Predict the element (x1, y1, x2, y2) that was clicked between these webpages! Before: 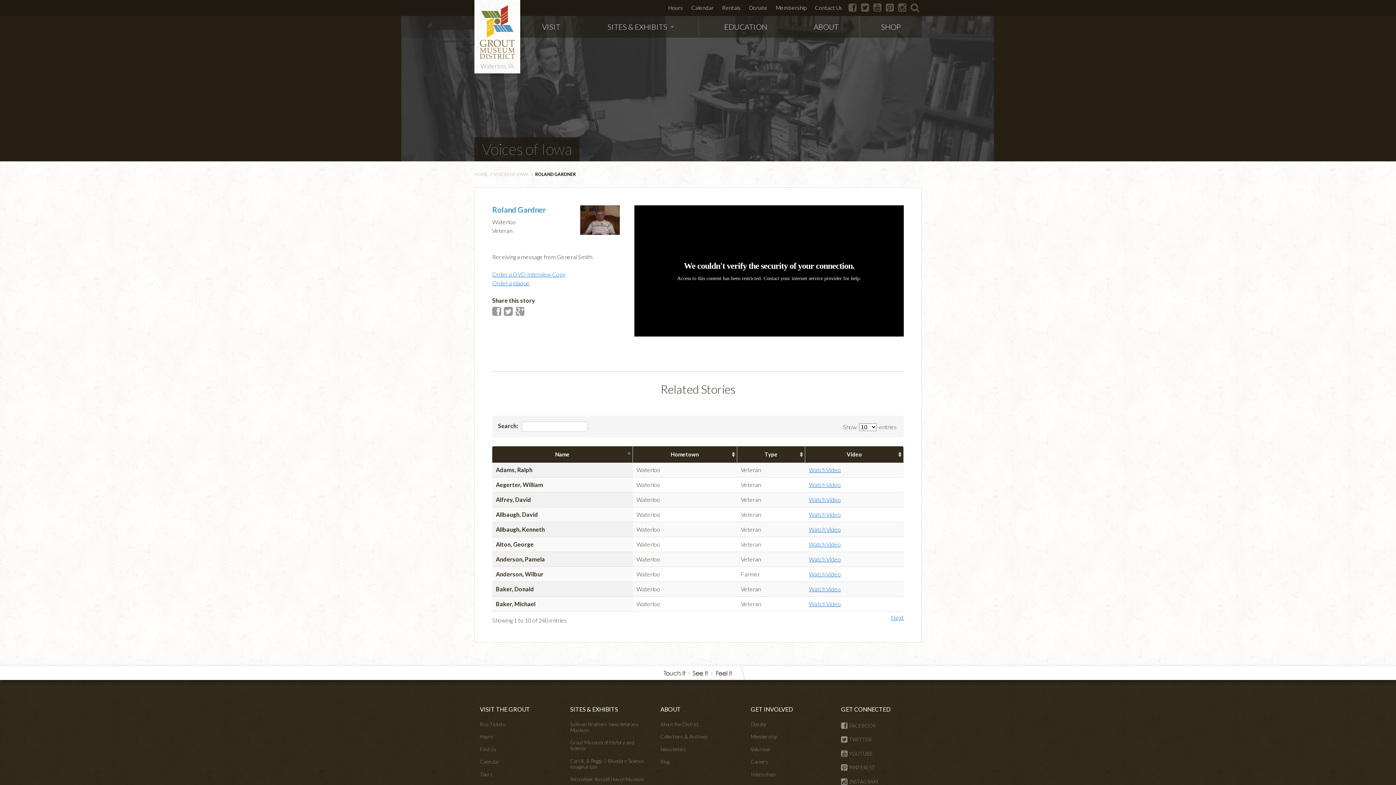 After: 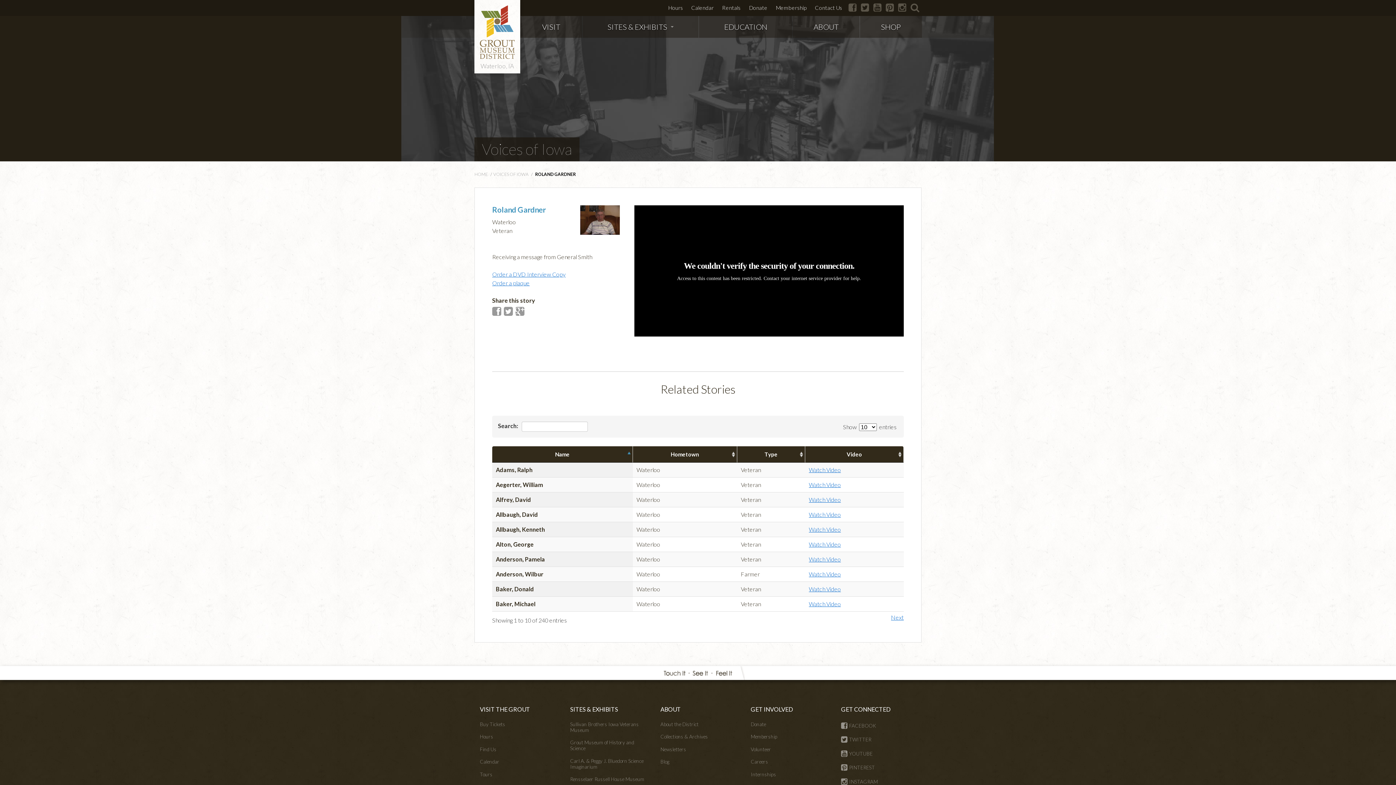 Action: bbox: (492, 309, 501, 316)